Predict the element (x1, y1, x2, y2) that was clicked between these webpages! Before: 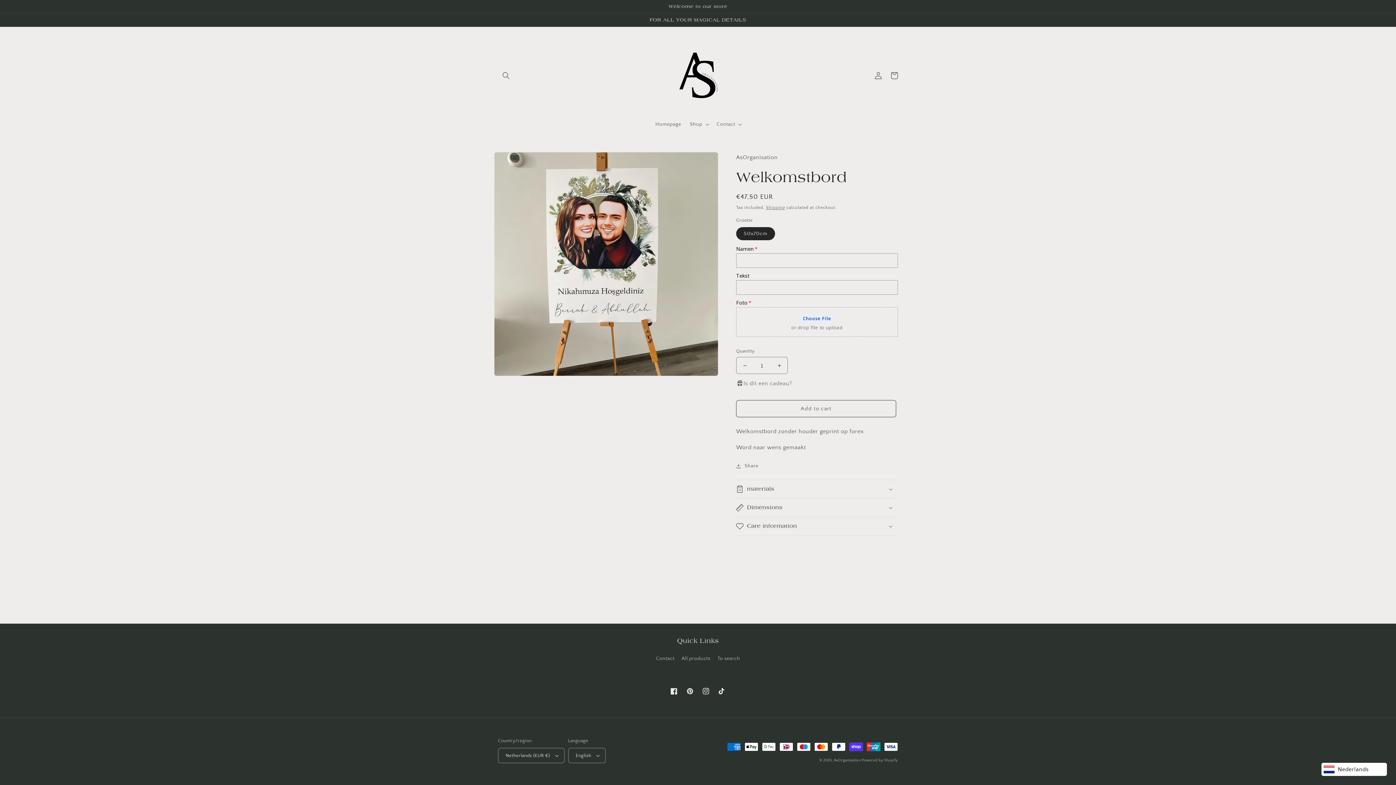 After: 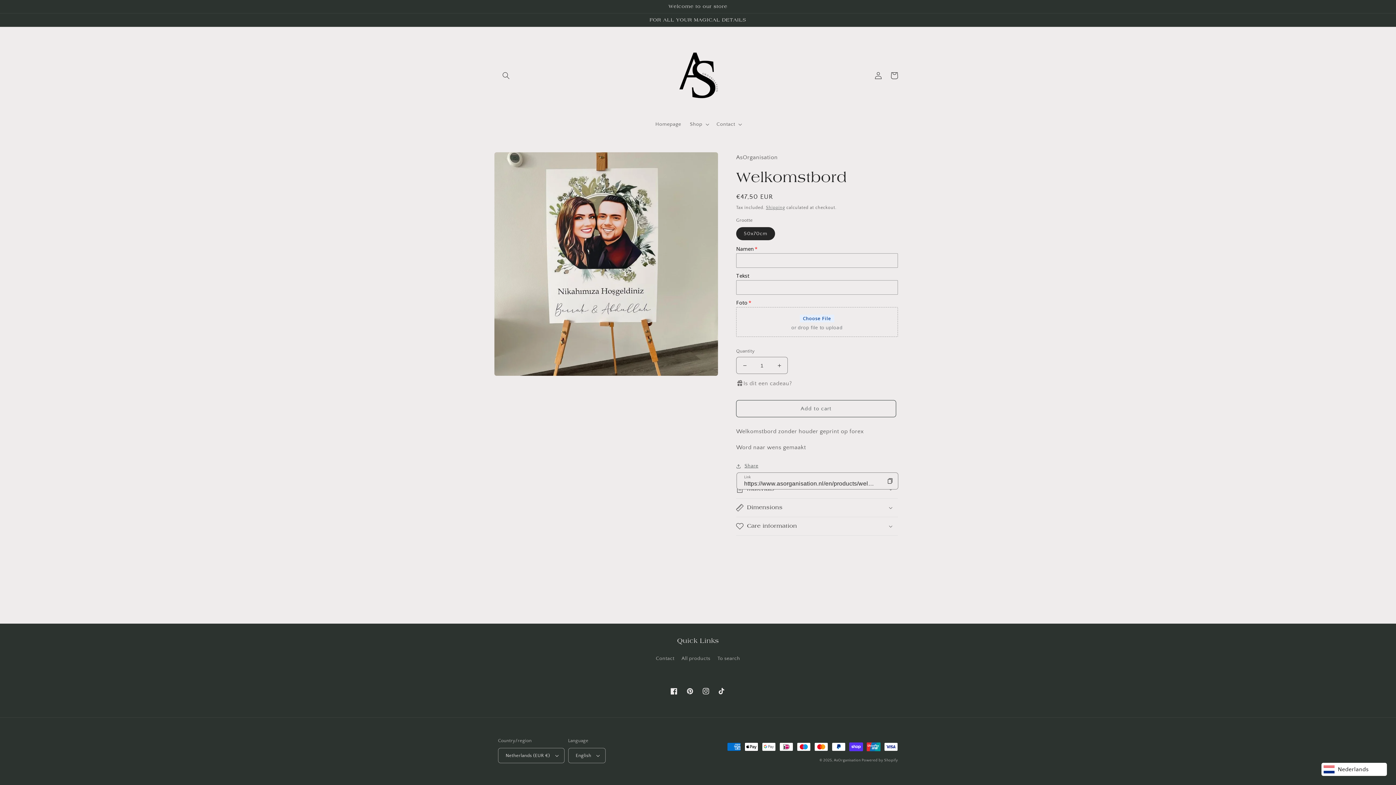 Action: bbox: (736, 461, 758, 471) label: Share